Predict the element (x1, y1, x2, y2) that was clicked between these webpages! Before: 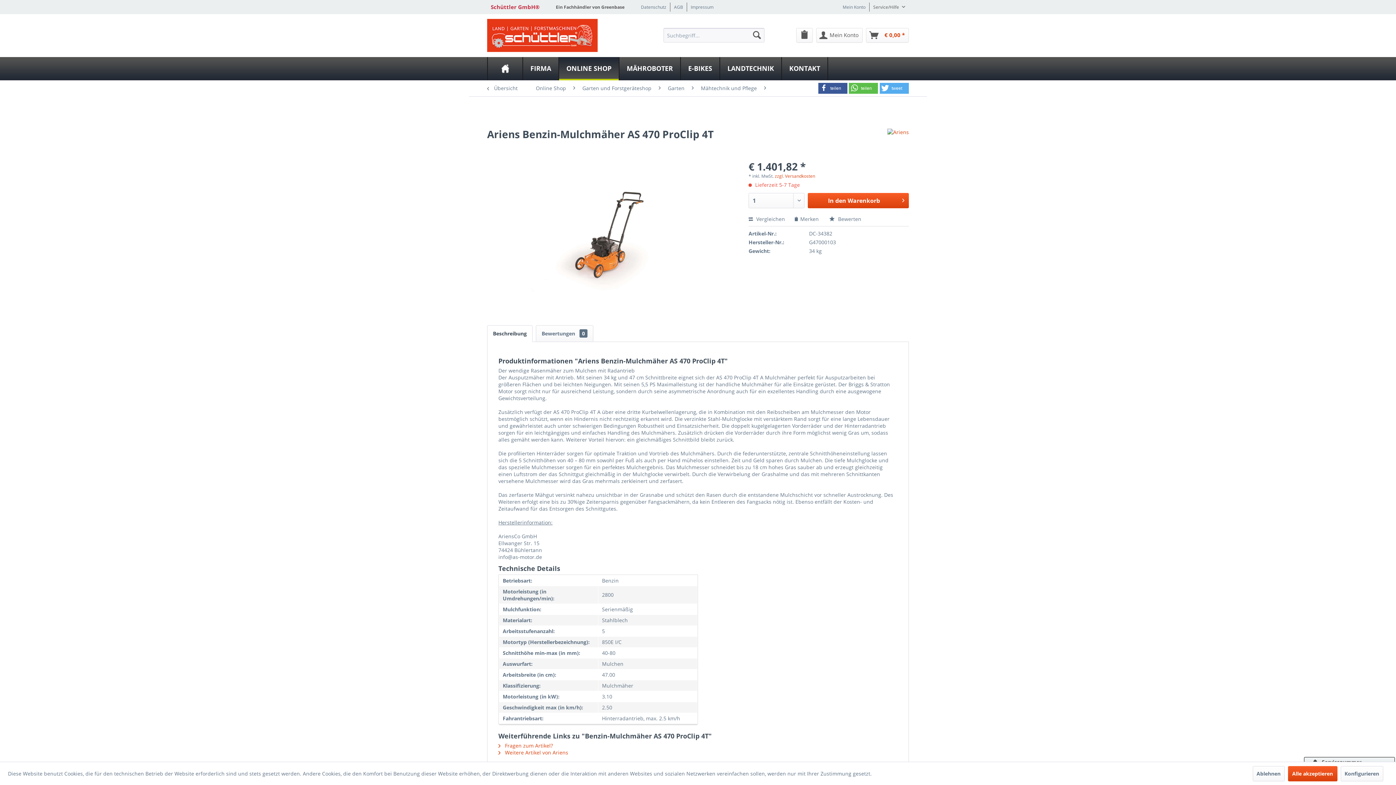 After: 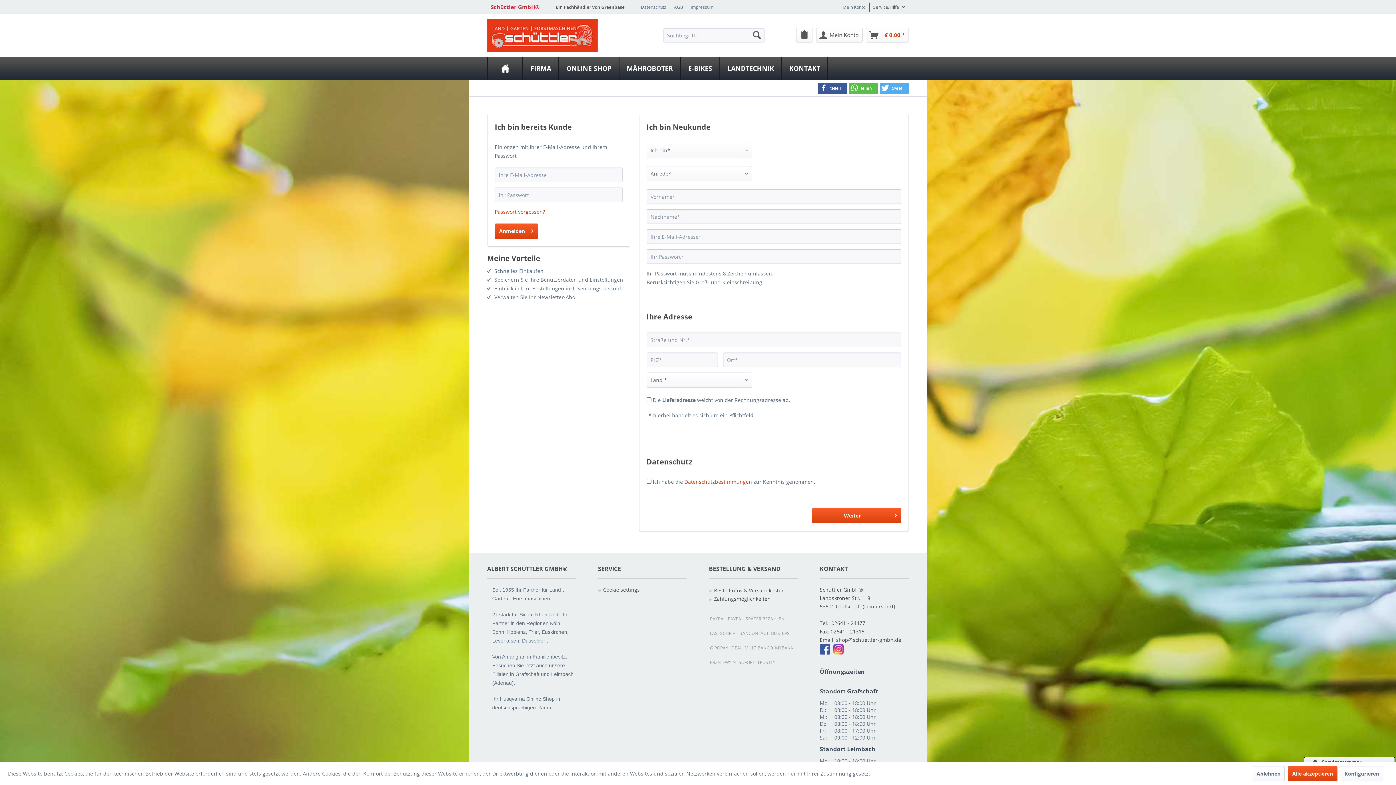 Action: label: Mein Konto bbox: (842, 4, 865, 10)